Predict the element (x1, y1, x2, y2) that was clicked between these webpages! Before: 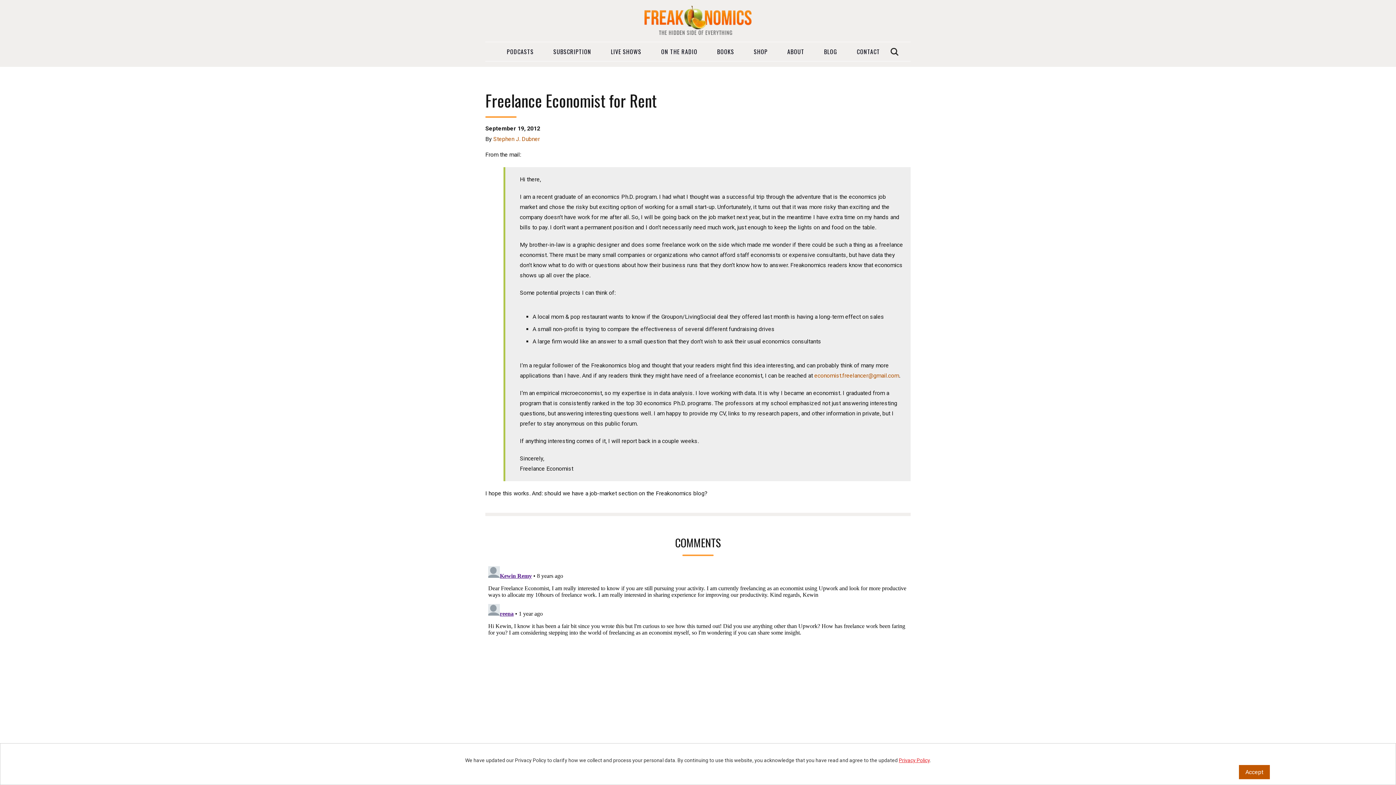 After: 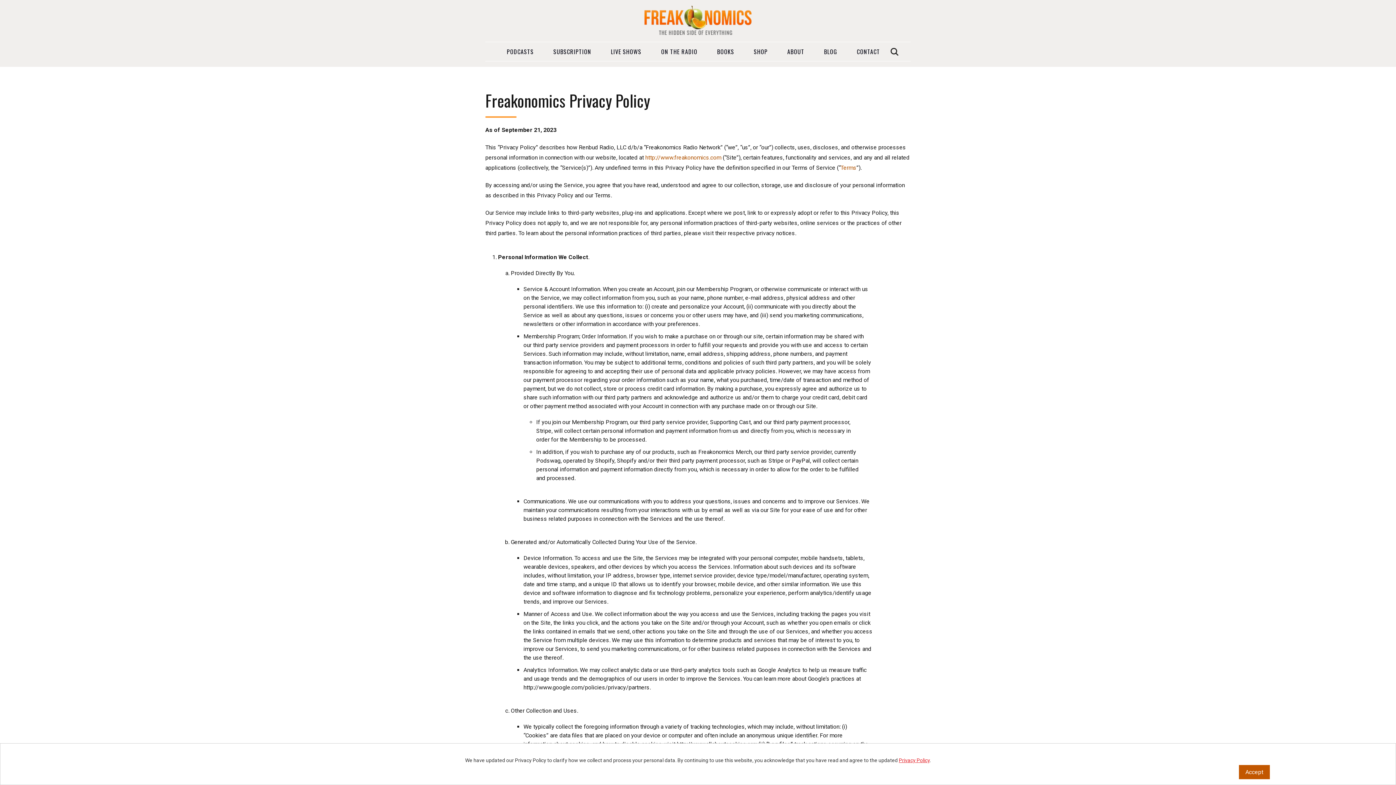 Action: label: Privacy Policy bbox: (899, 757, 929, 763)